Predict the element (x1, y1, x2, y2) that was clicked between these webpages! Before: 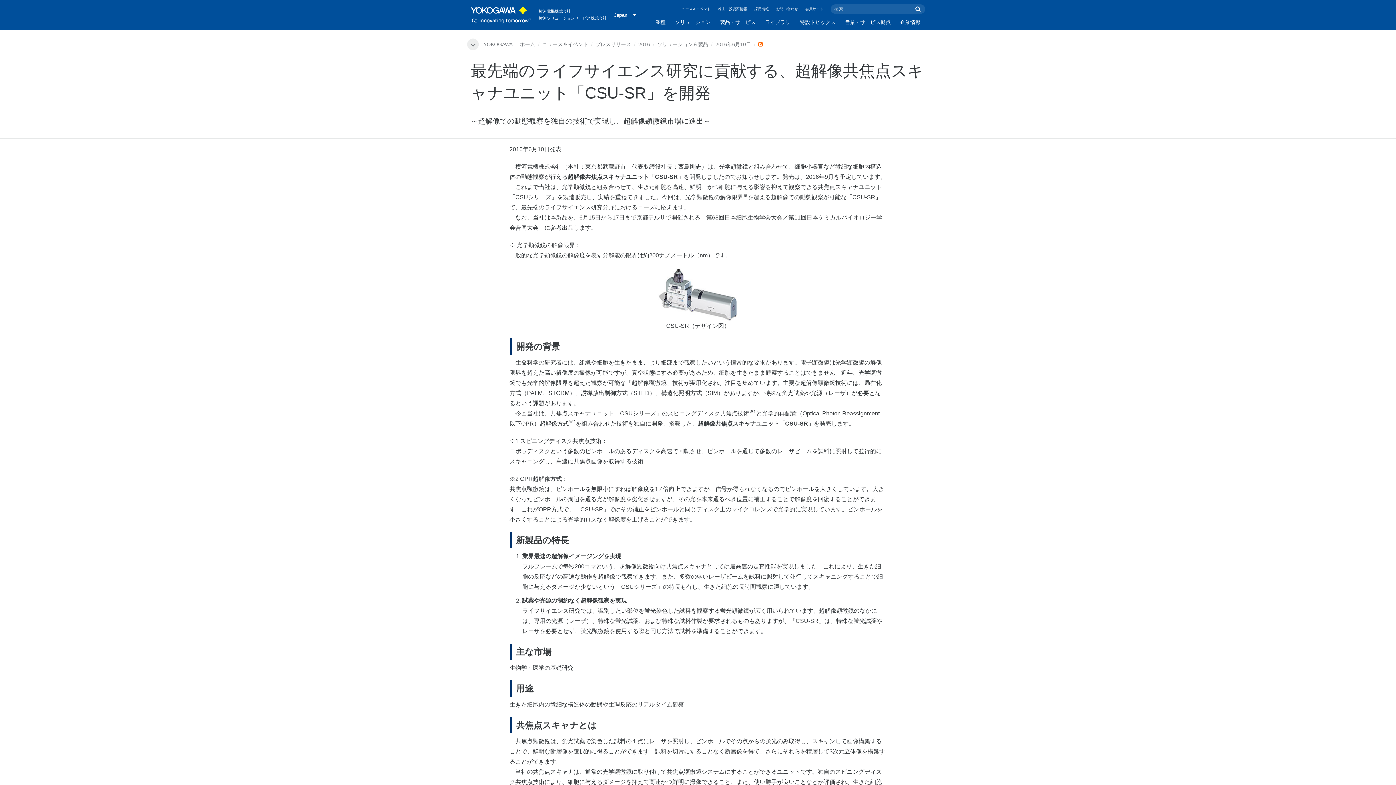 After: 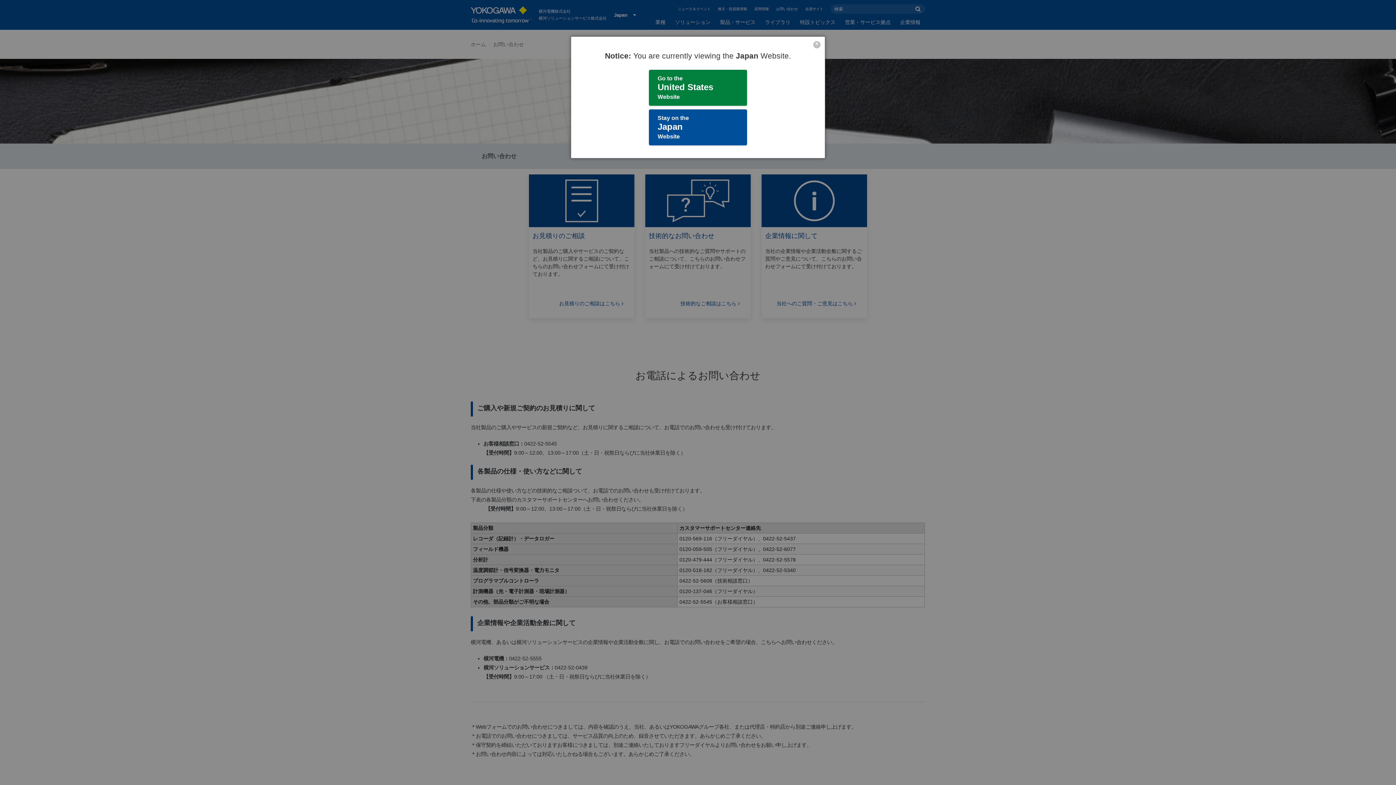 Action: label: お問い合わせ bbox: (776, 6, 798, 10)